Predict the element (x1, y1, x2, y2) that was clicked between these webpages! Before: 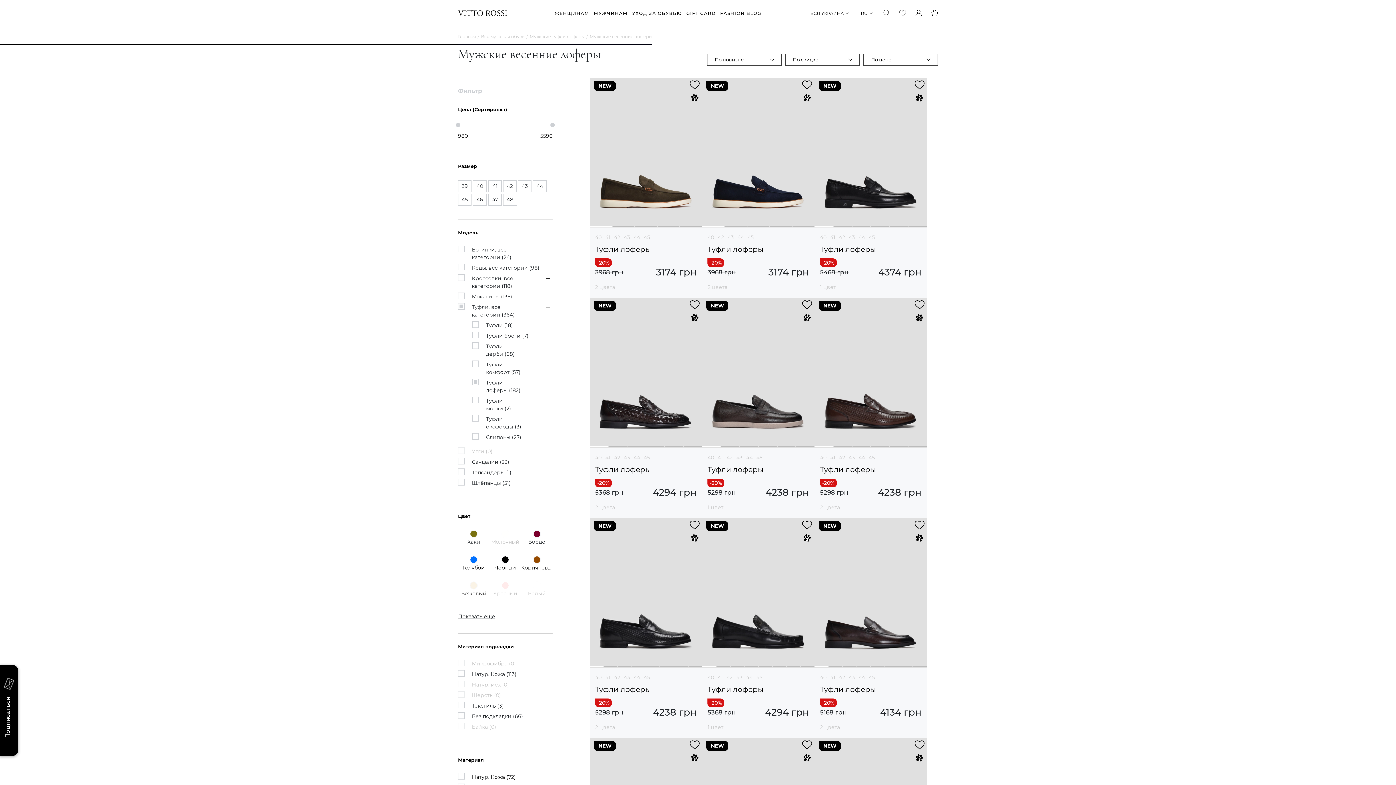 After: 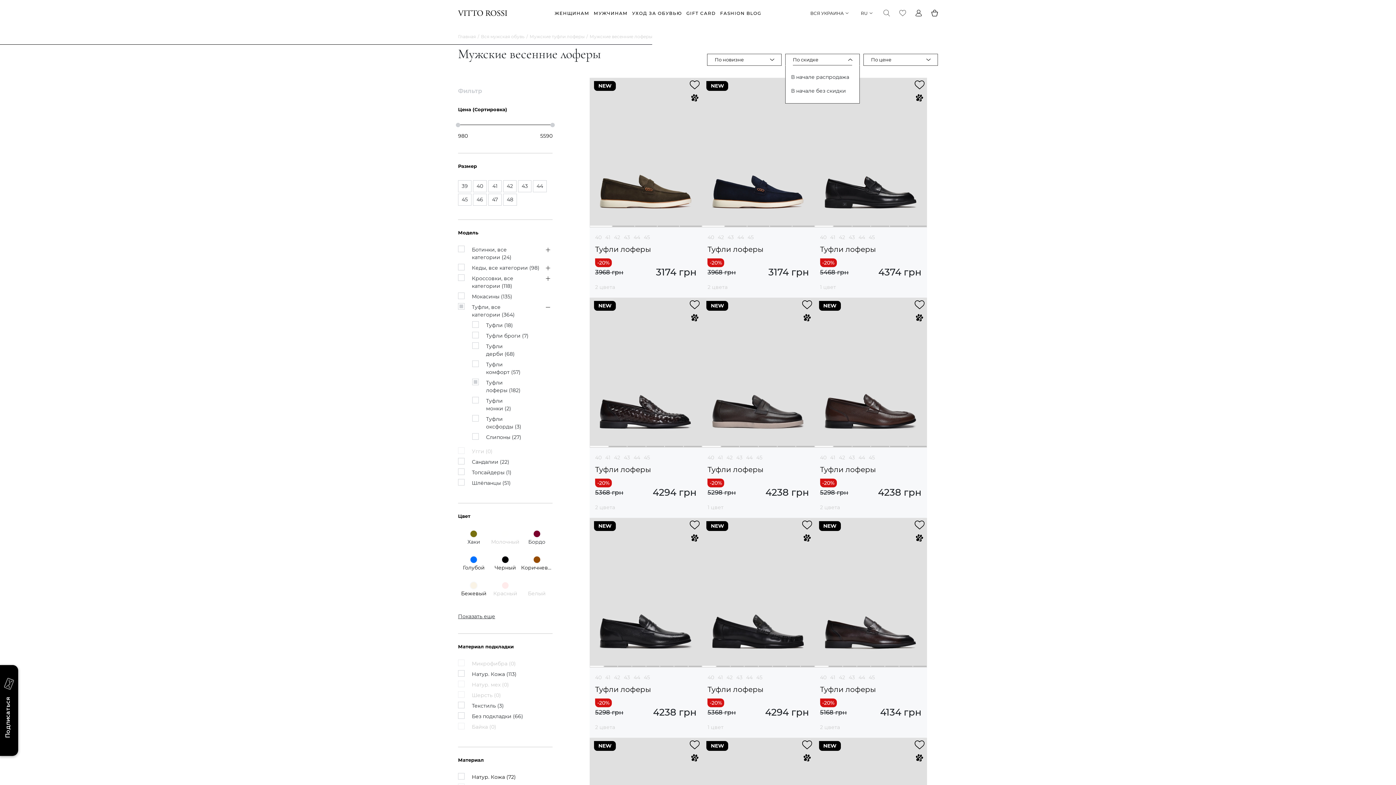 Action: label: По скидке bbox: (793, 54, 852, 65)